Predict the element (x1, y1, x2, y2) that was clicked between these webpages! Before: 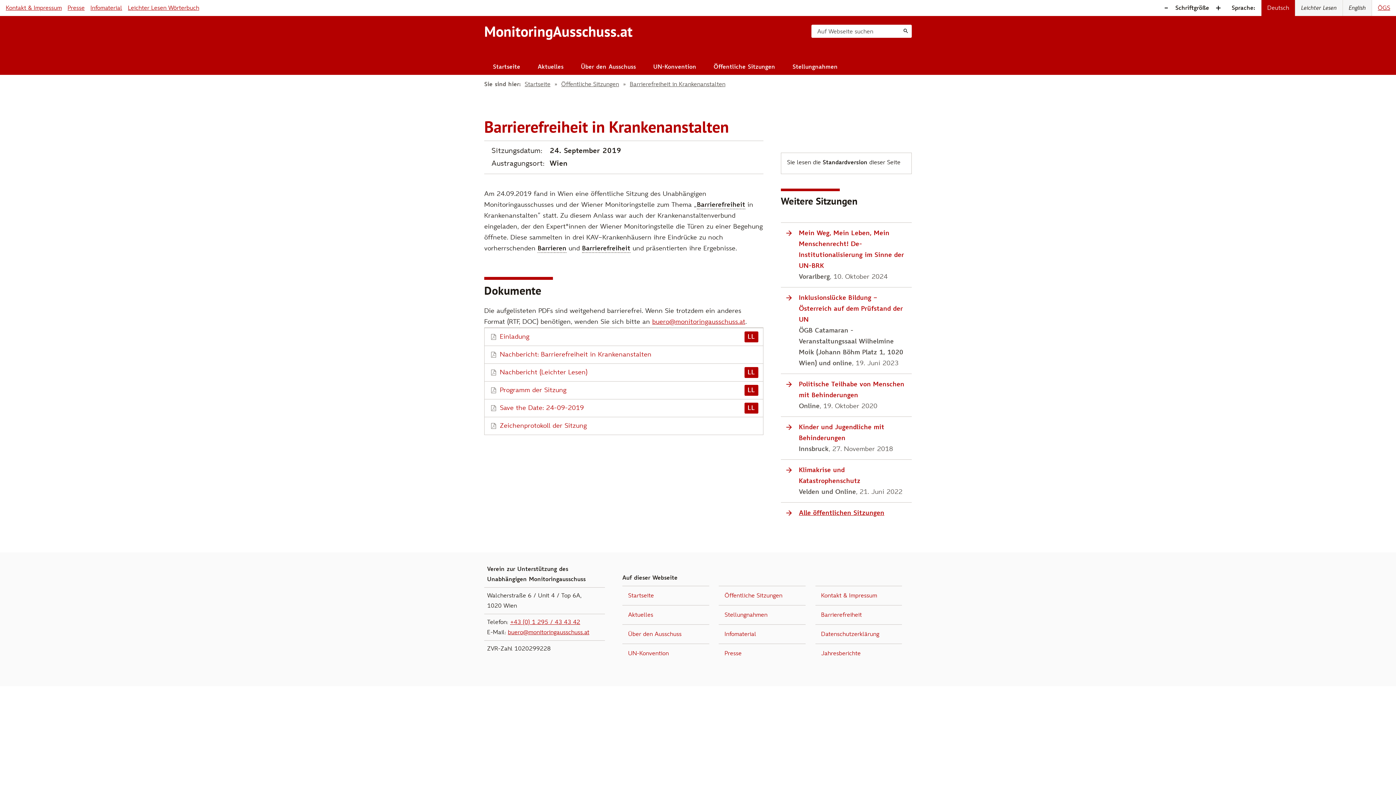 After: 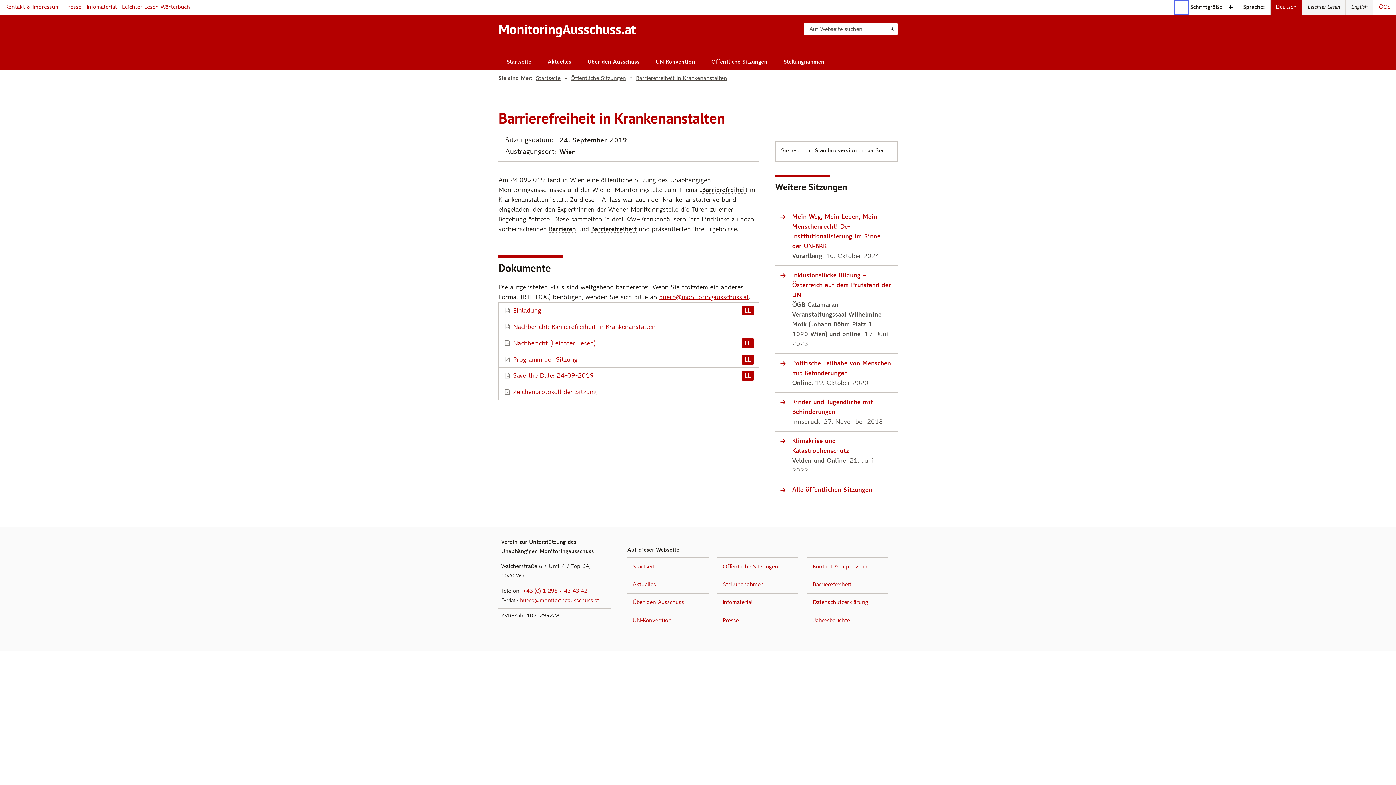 Action: label: Schrift verkleinern bbox: (1158, 0, 1174, 16)